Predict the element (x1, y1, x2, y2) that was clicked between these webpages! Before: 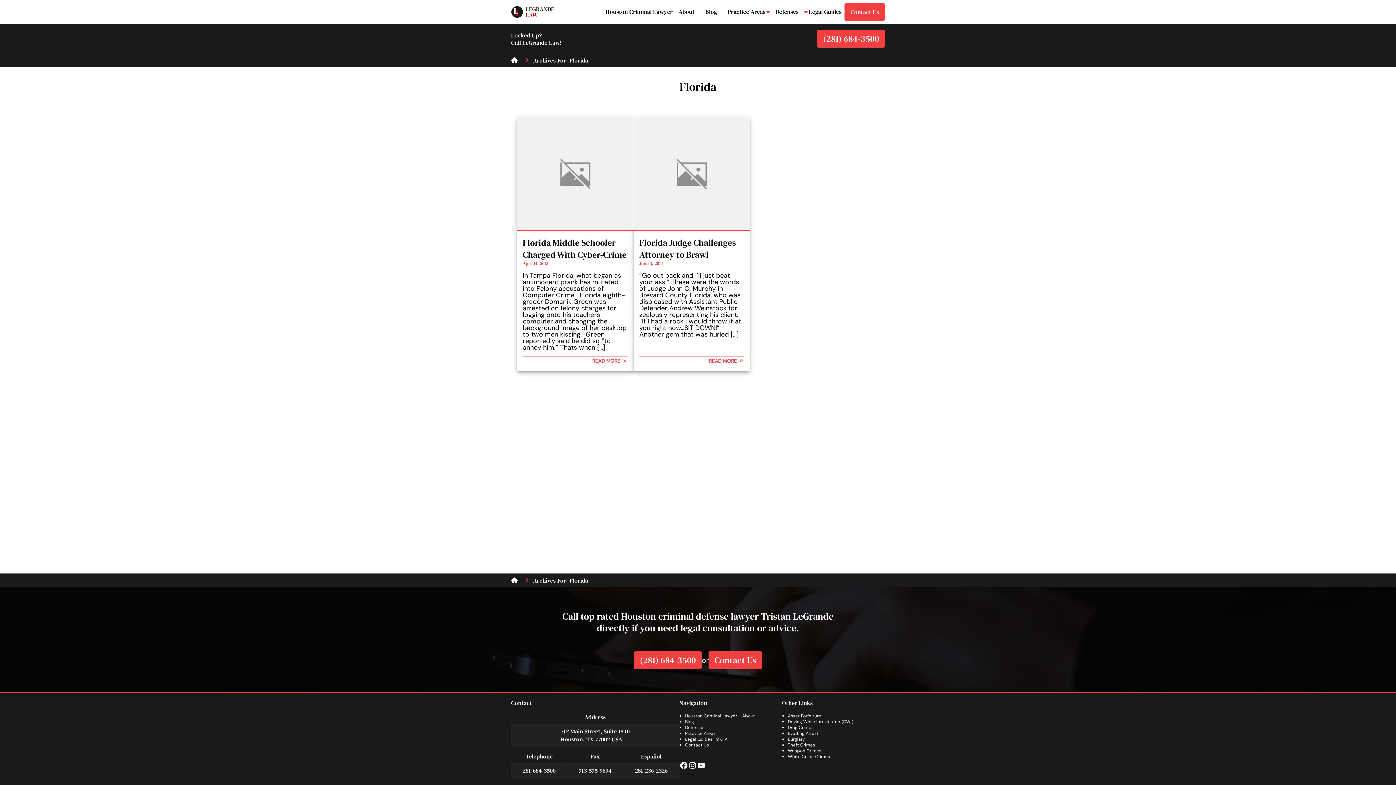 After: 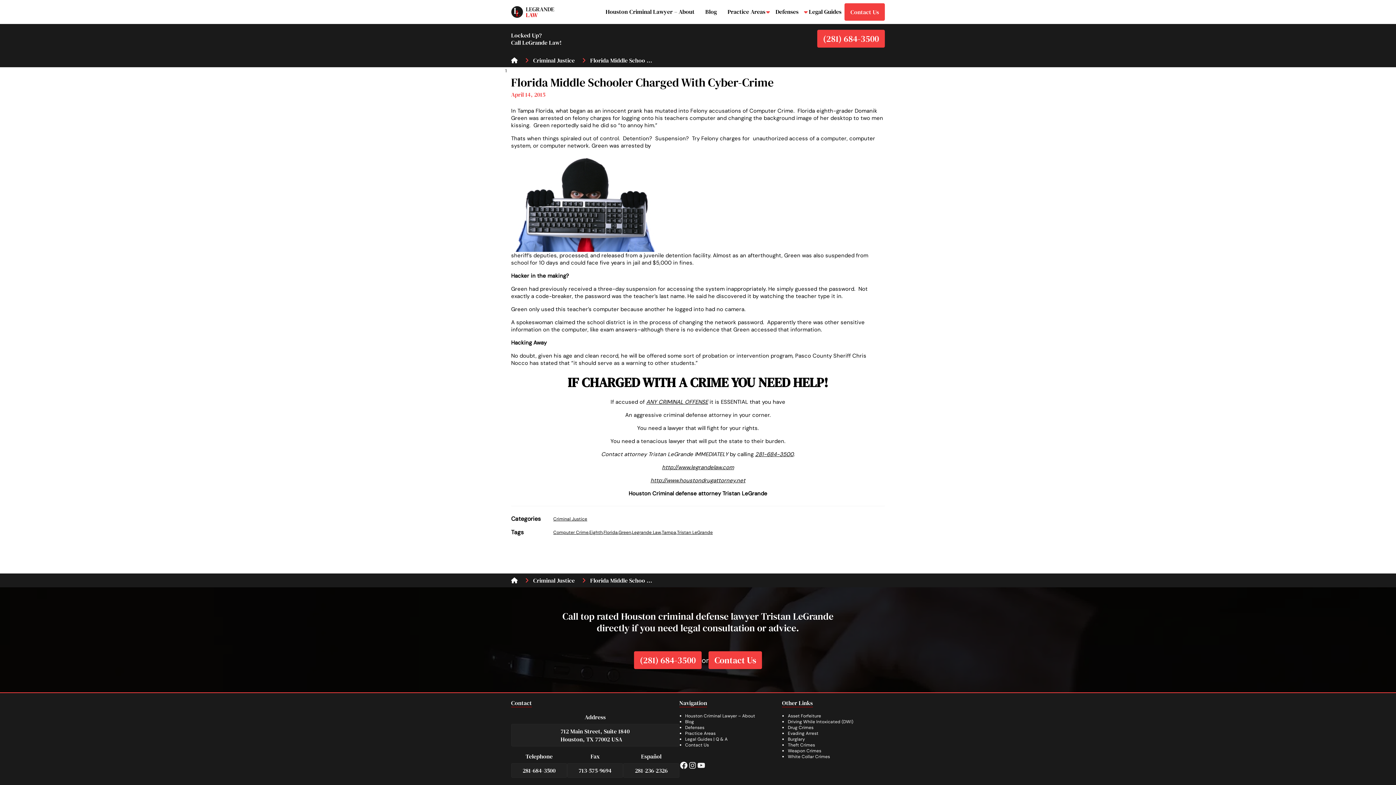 Action: bbox: (517, 118, 633, 230)